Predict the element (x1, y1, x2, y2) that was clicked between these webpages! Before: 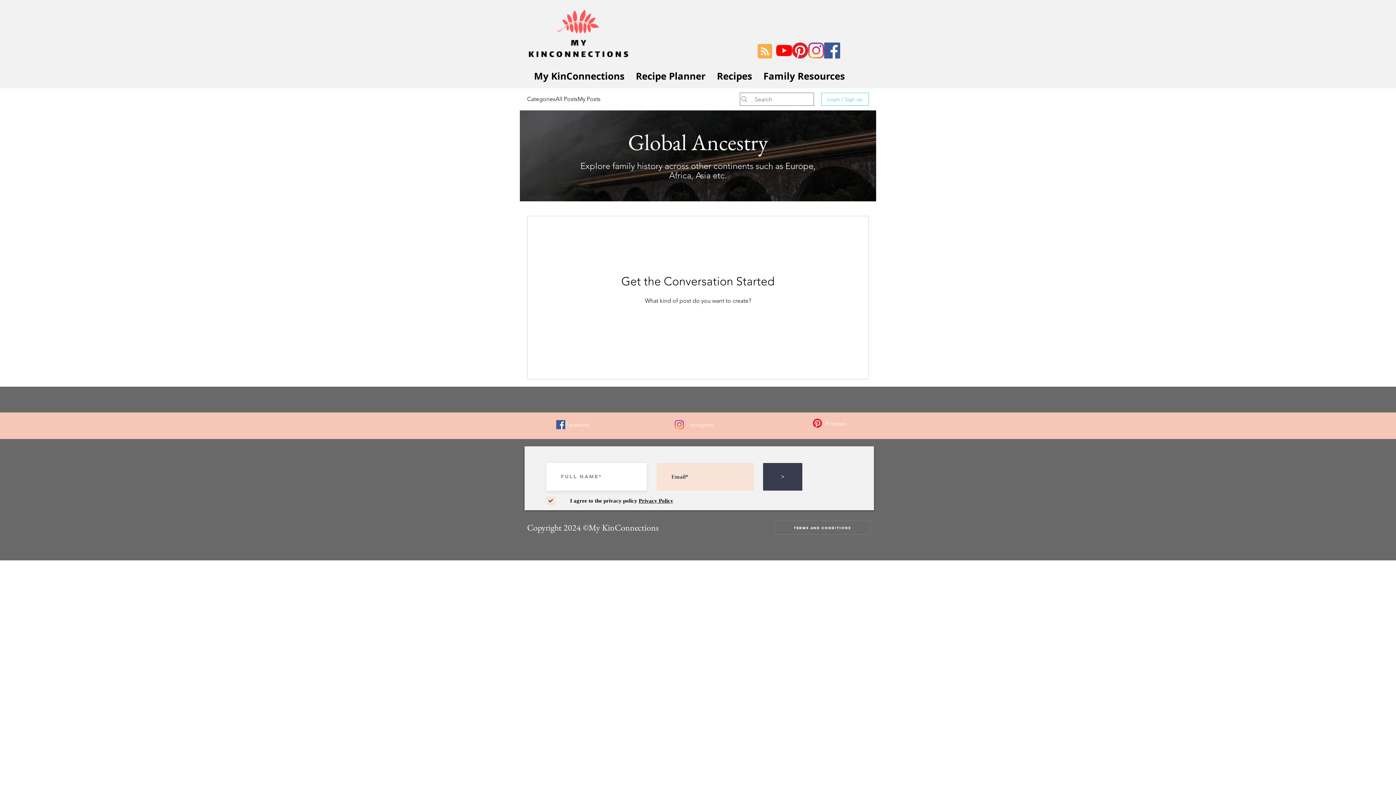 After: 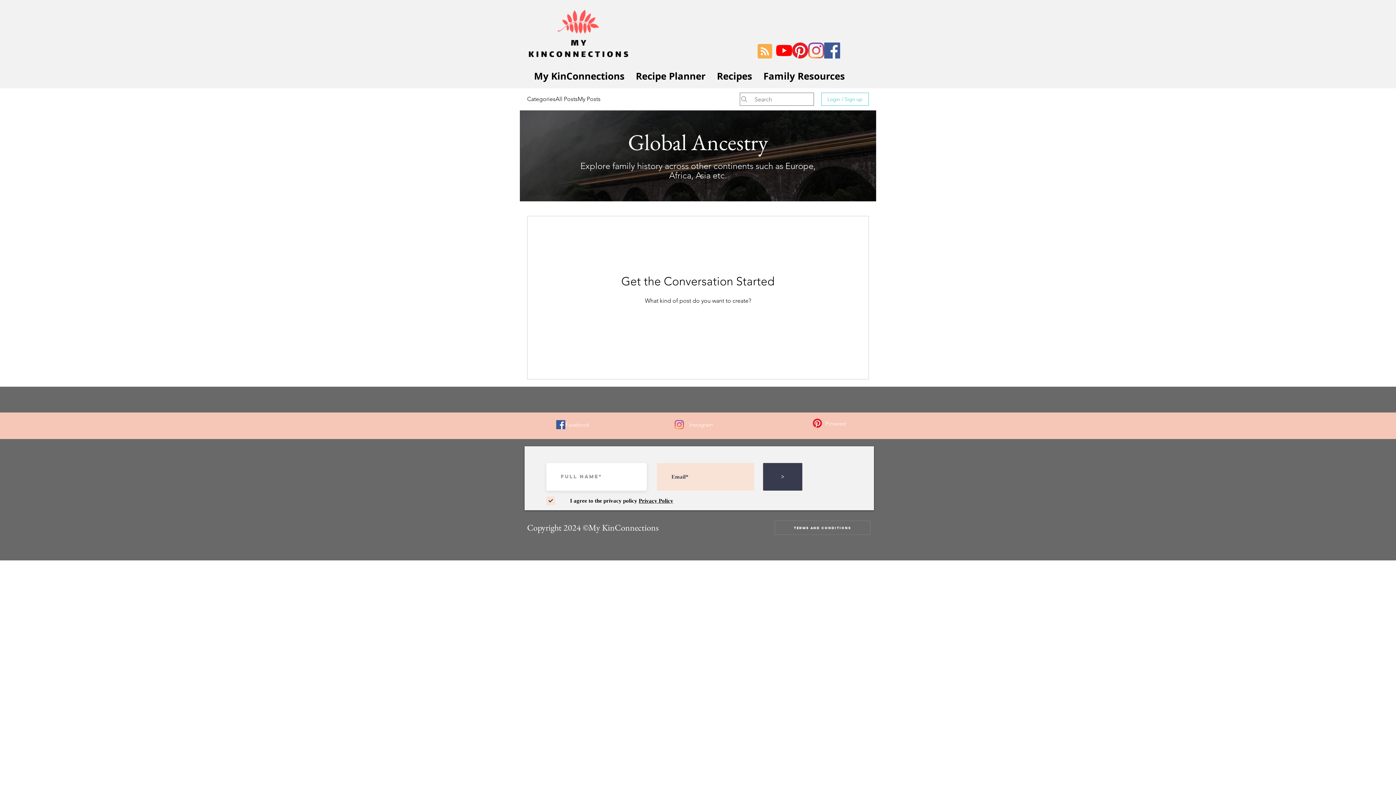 Action: bbox: (792, 42, 808, 58) label: Pinterest